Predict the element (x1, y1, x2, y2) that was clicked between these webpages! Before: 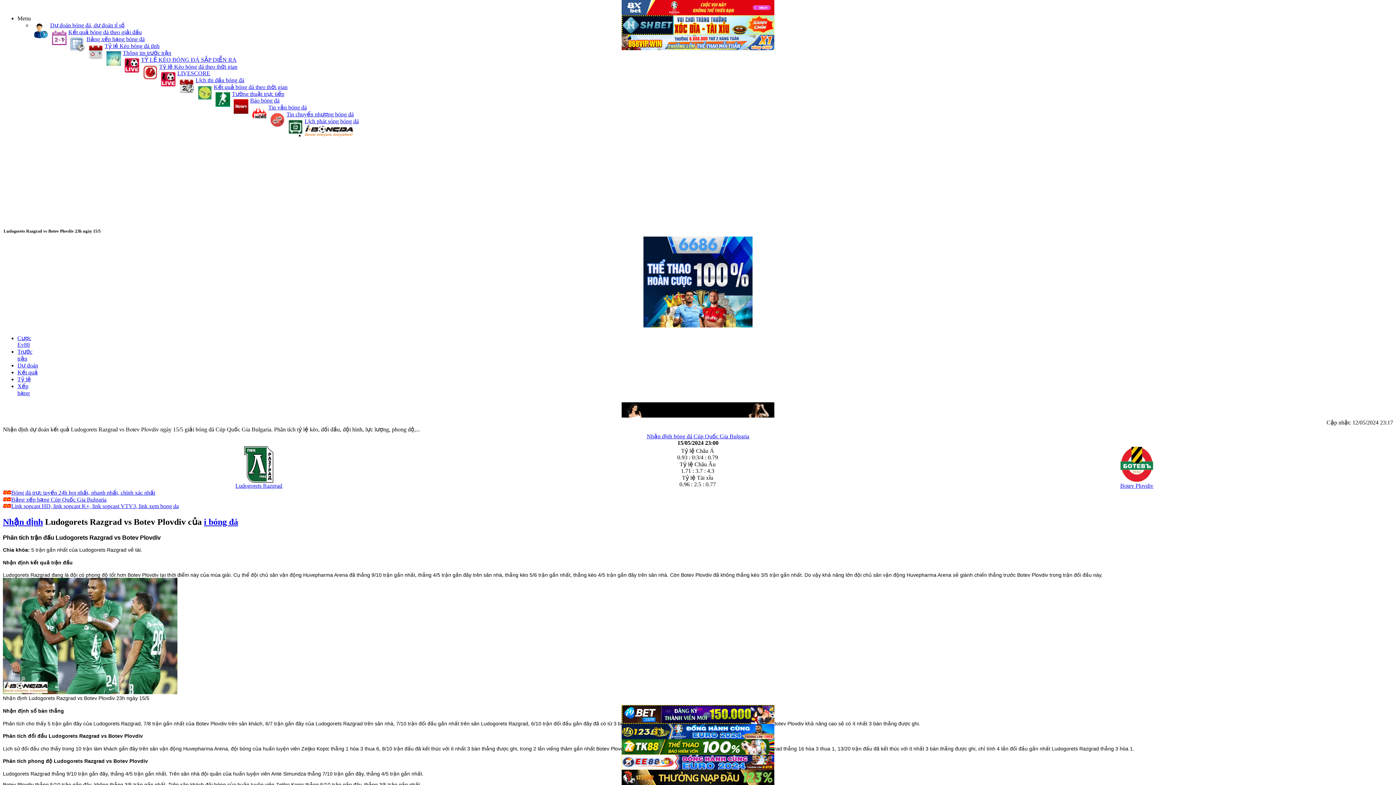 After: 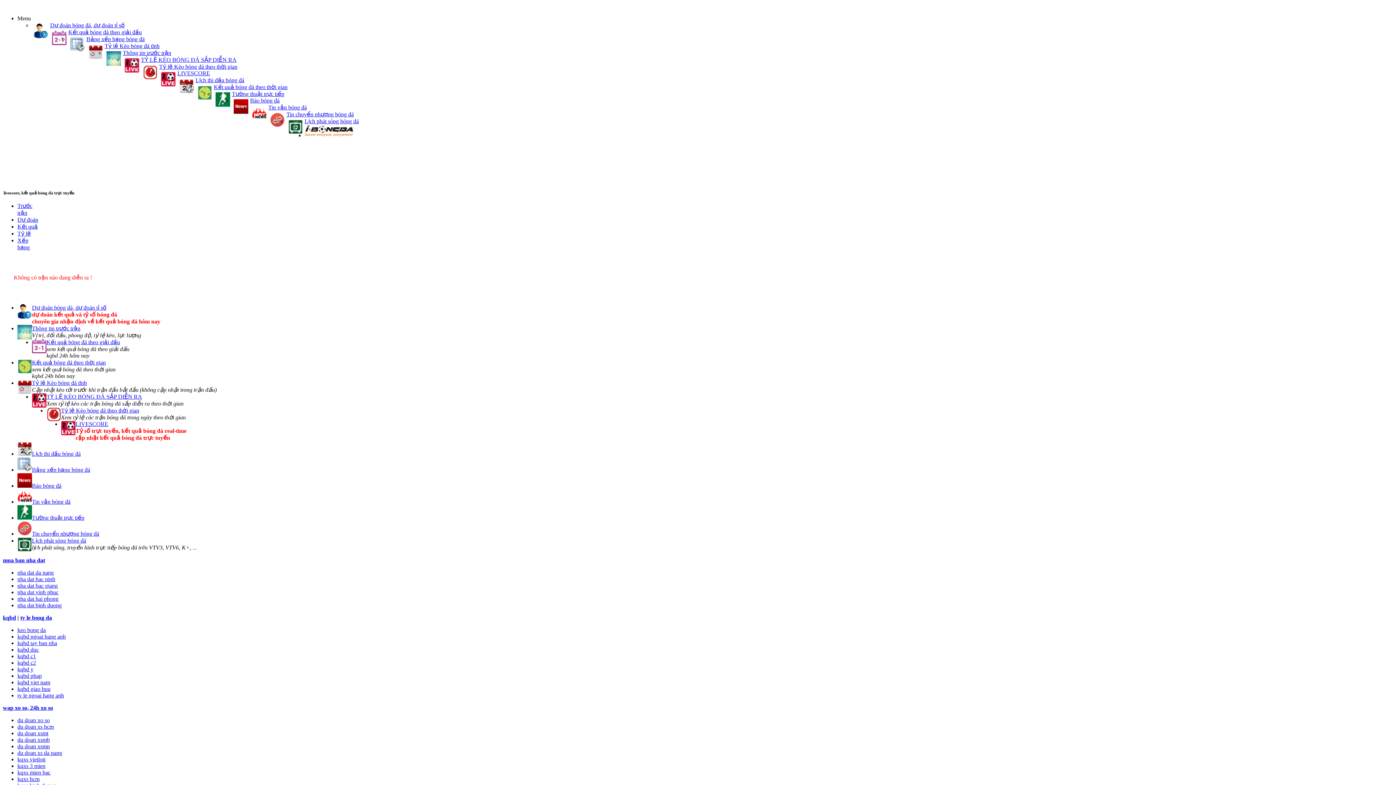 Action: label: LIVESCORE bbox: (177, 70, 210, 76)